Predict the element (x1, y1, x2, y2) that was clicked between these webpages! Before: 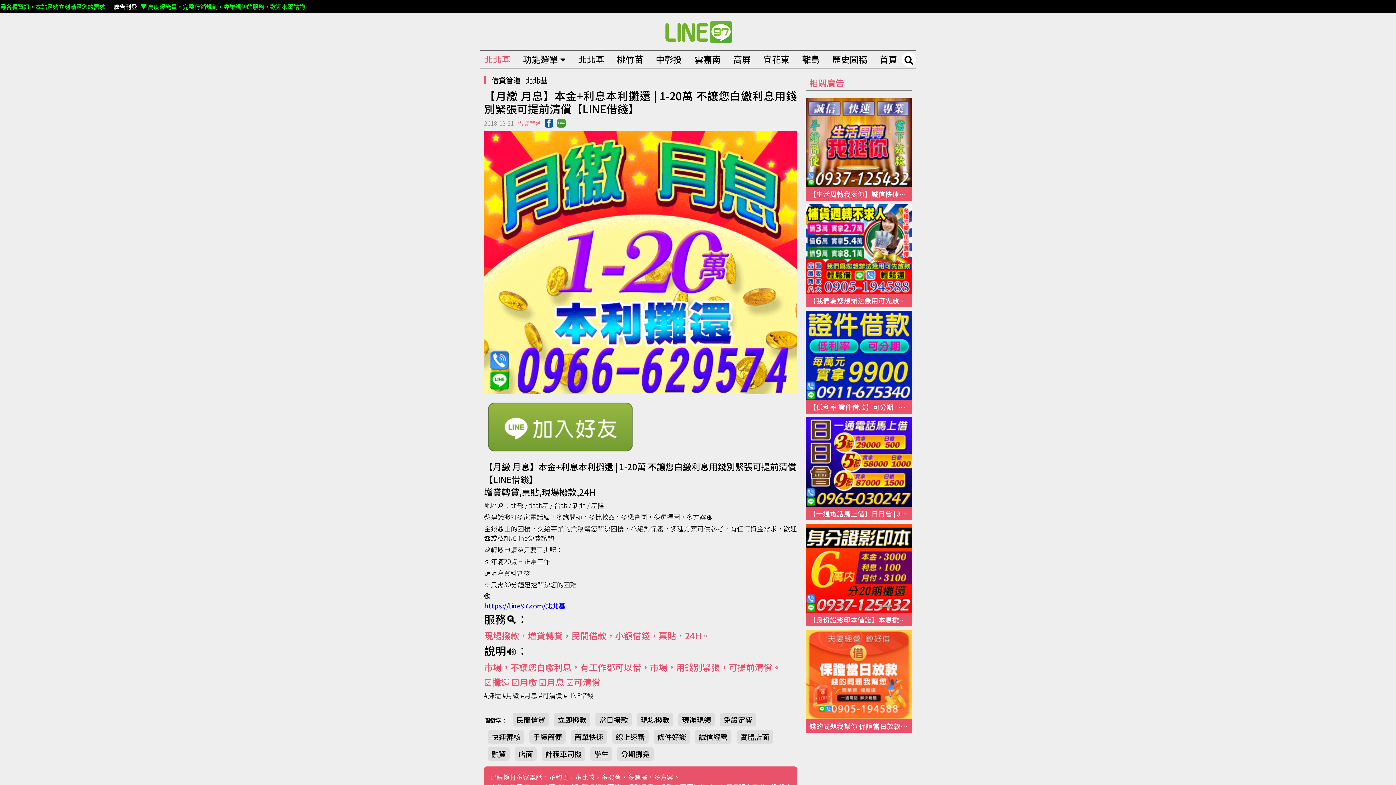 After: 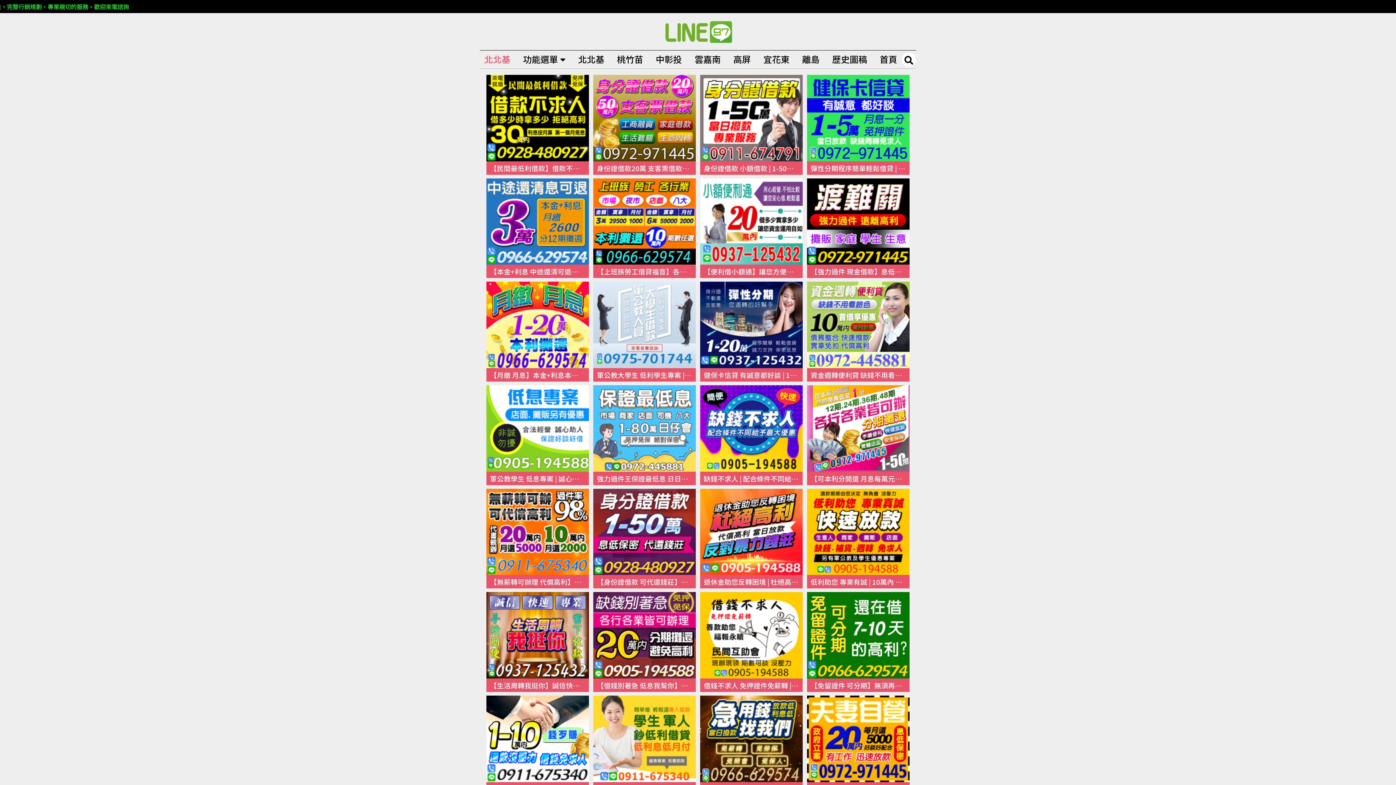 Action: label: 店面 bbox: (514, 747, 536, 761)